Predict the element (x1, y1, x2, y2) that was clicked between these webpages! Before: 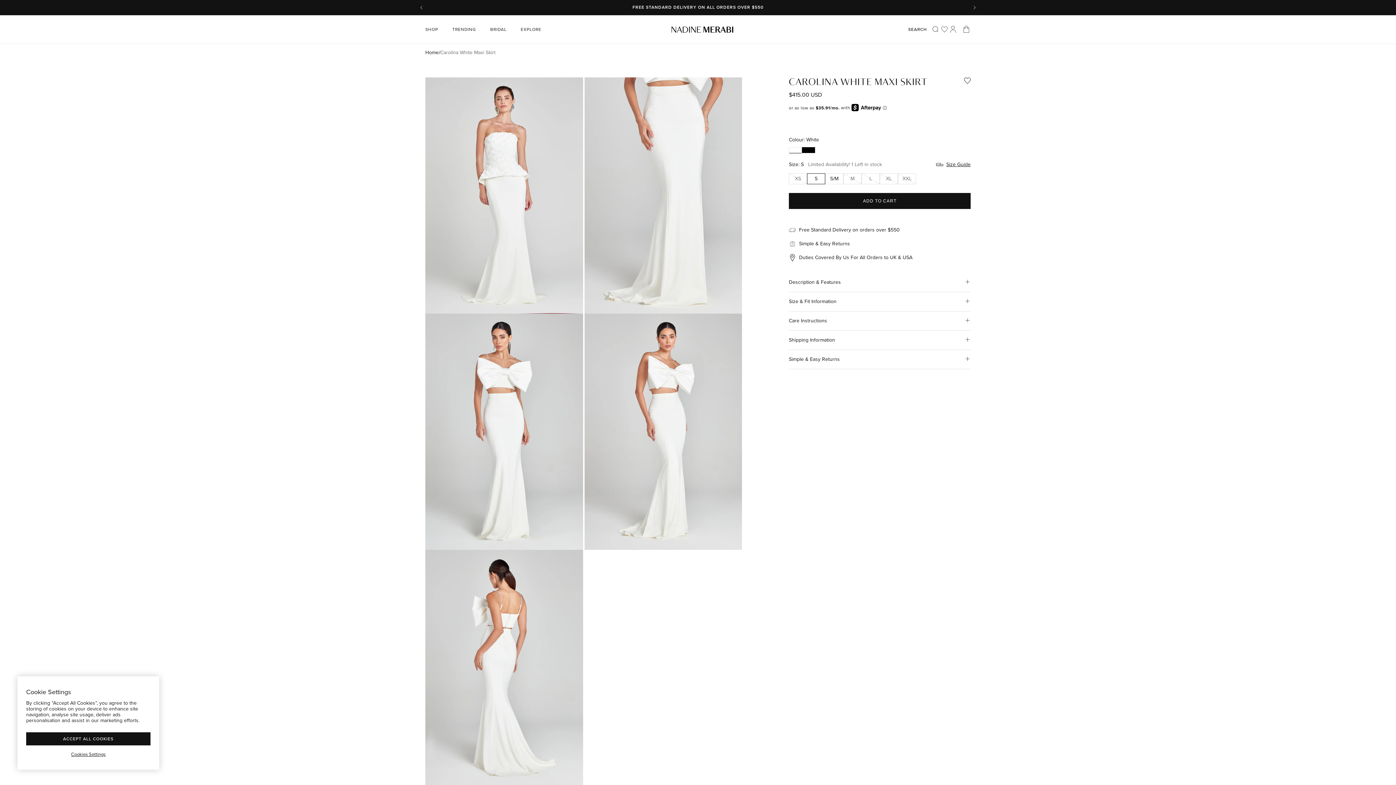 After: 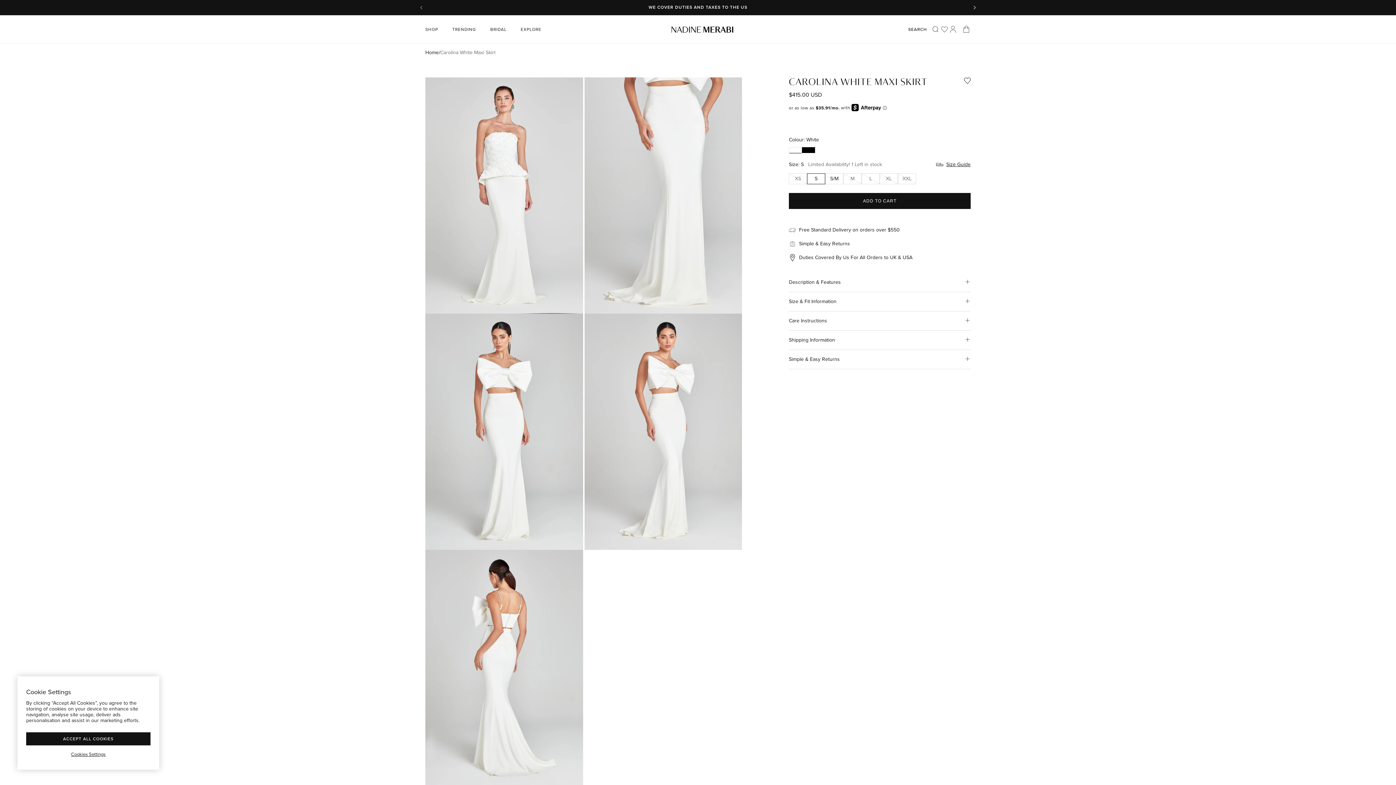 Action: label: Next announcement bbox: (966, 0, 982, 14)